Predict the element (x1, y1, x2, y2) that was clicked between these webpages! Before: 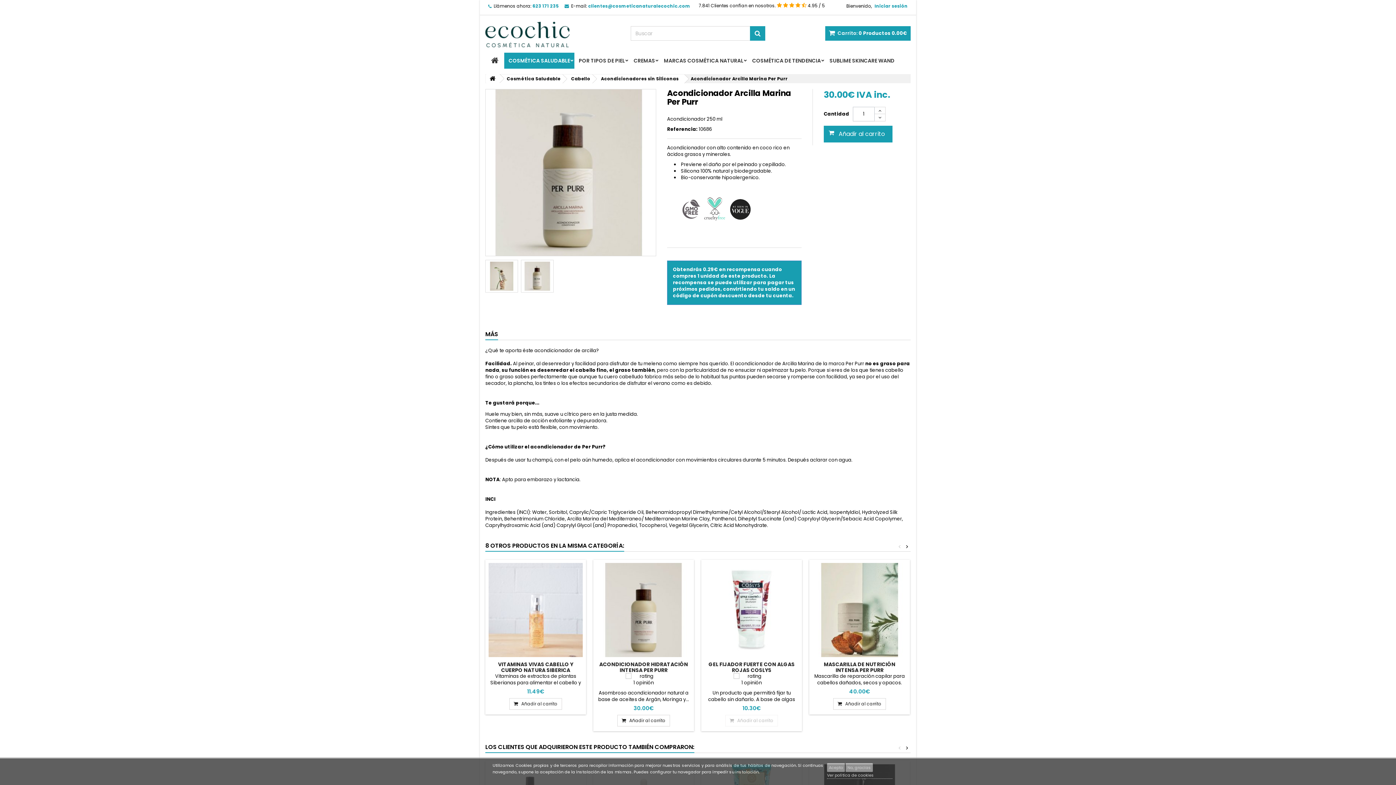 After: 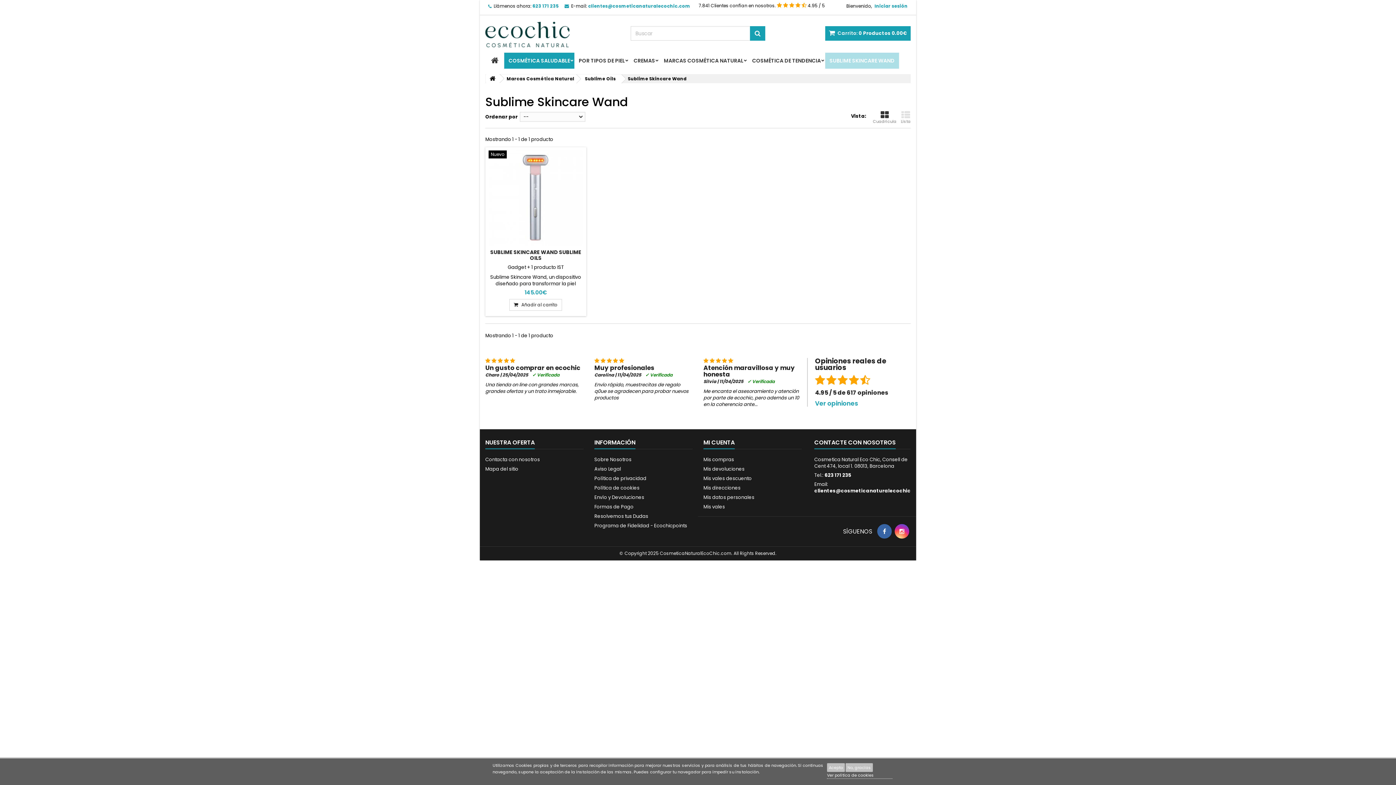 Action: bbox: (825, 52, 899, 68) label: SUBLIME SKINCARE WAND